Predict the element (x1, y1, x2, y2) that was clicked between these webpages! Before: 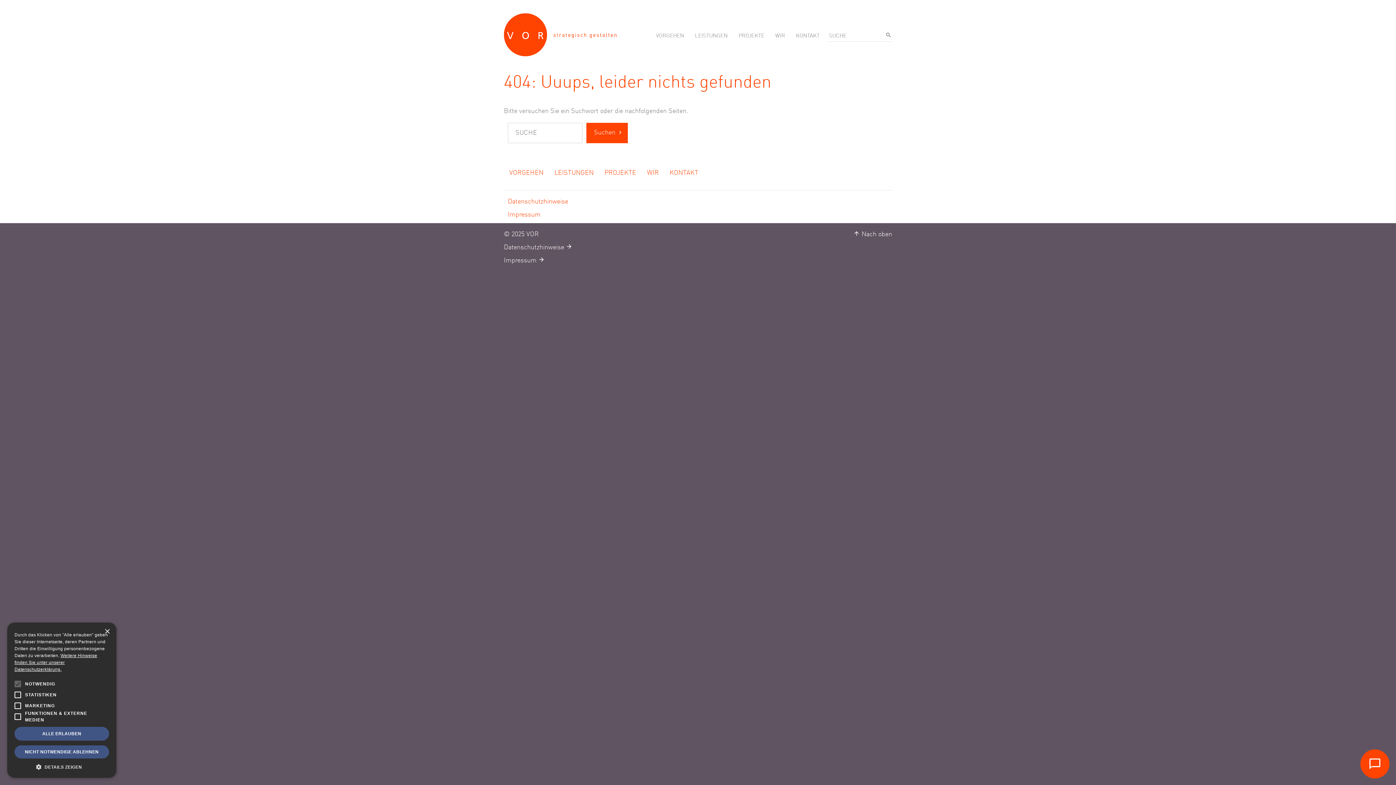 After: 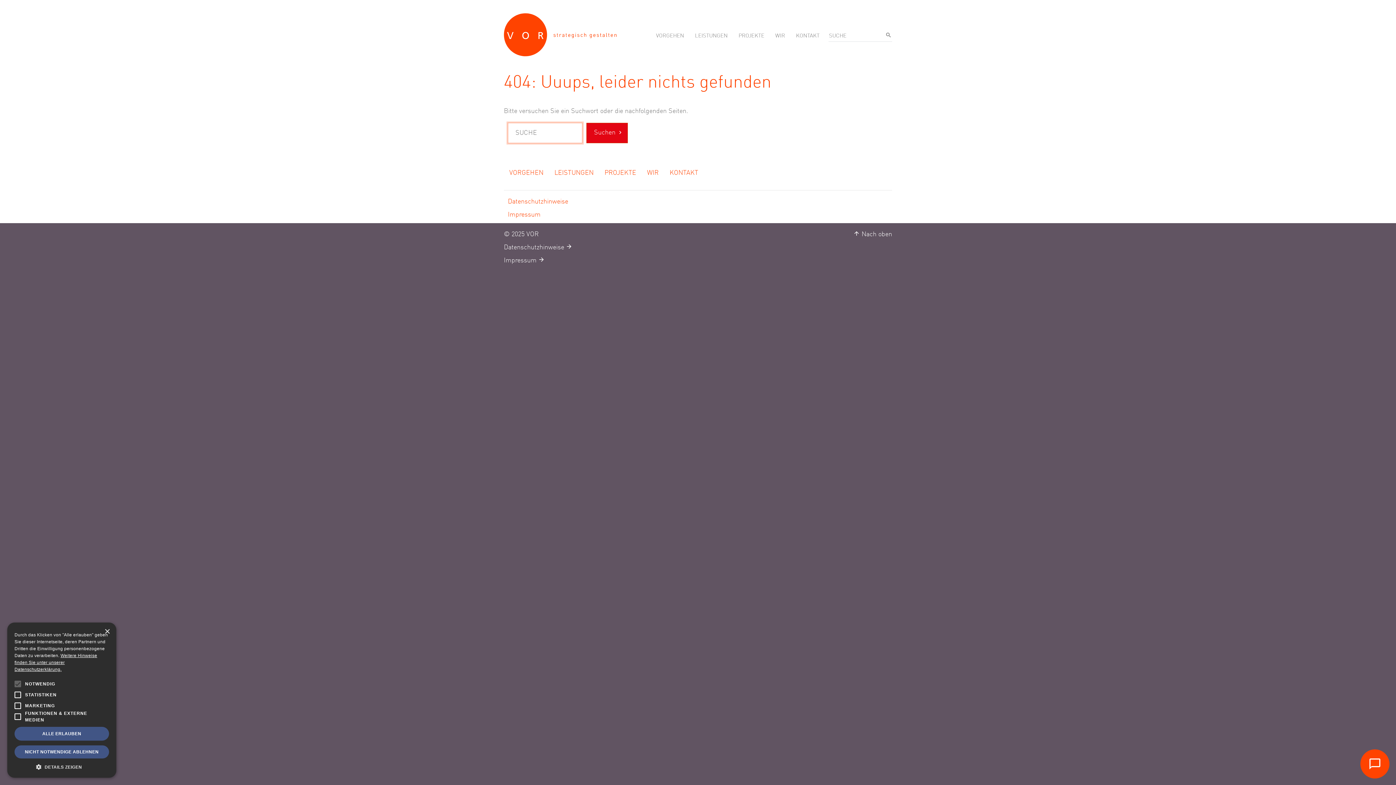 Action: label: Suchen bbox: (586, 122, 628, 143)